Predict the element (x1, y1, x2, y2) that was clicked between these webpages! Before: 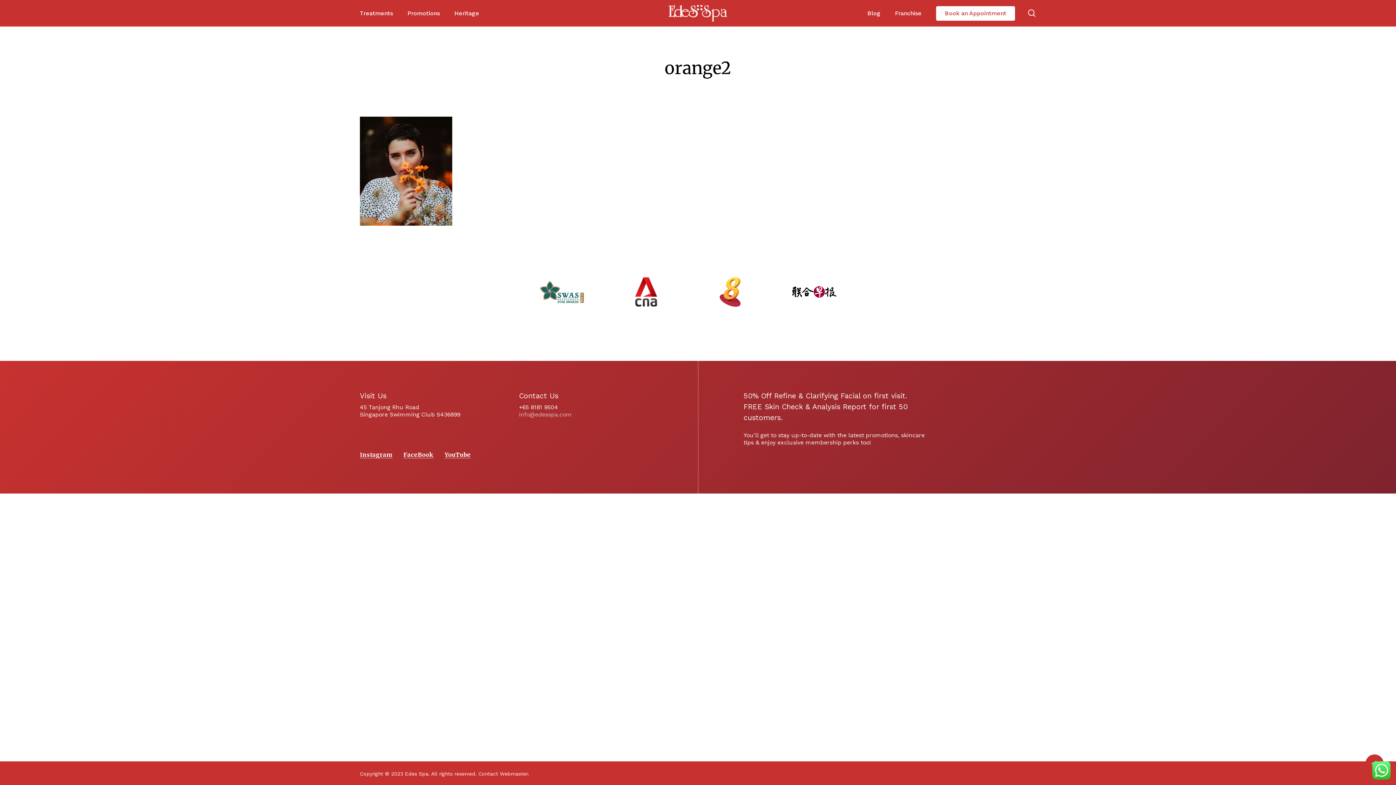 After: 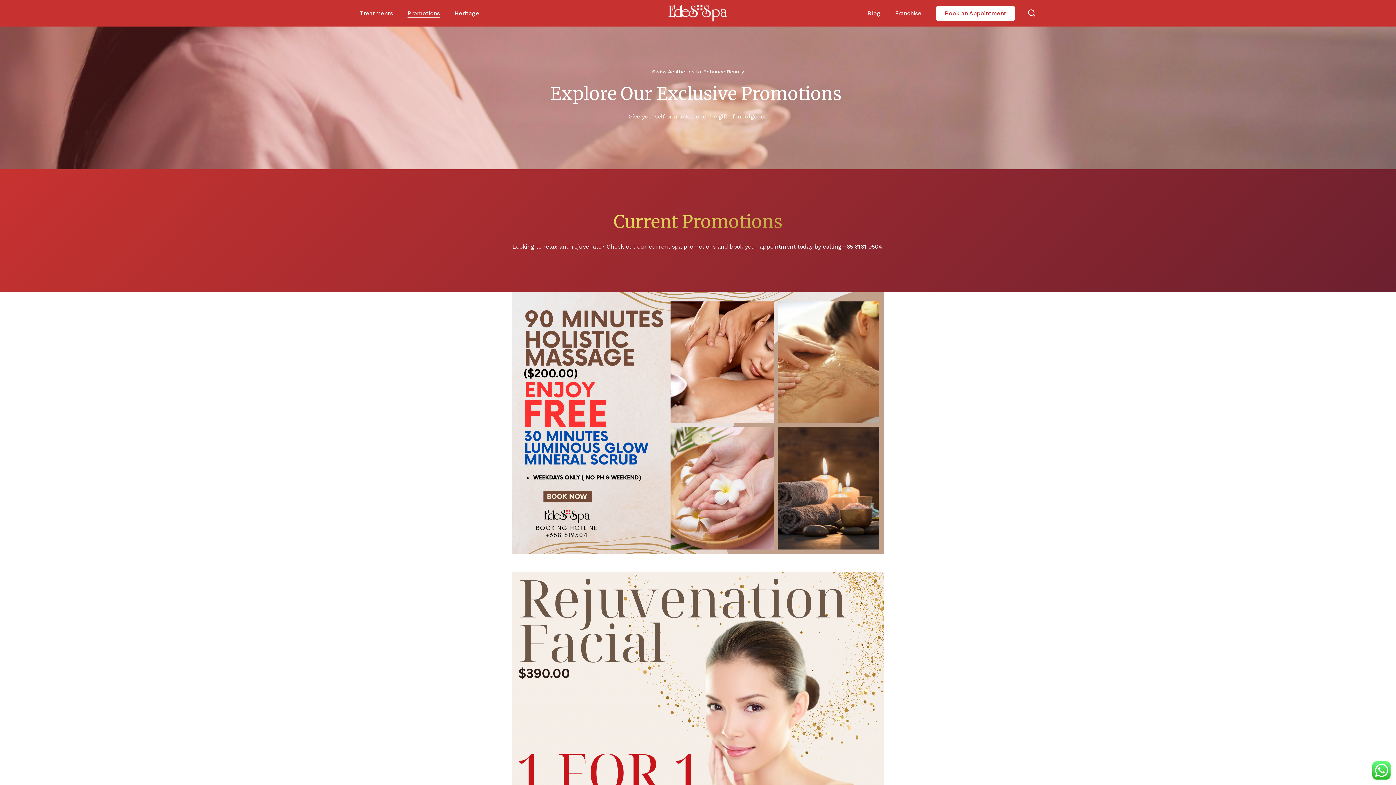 Action: bbox: (407, 10, 440, 16) label: Promotions